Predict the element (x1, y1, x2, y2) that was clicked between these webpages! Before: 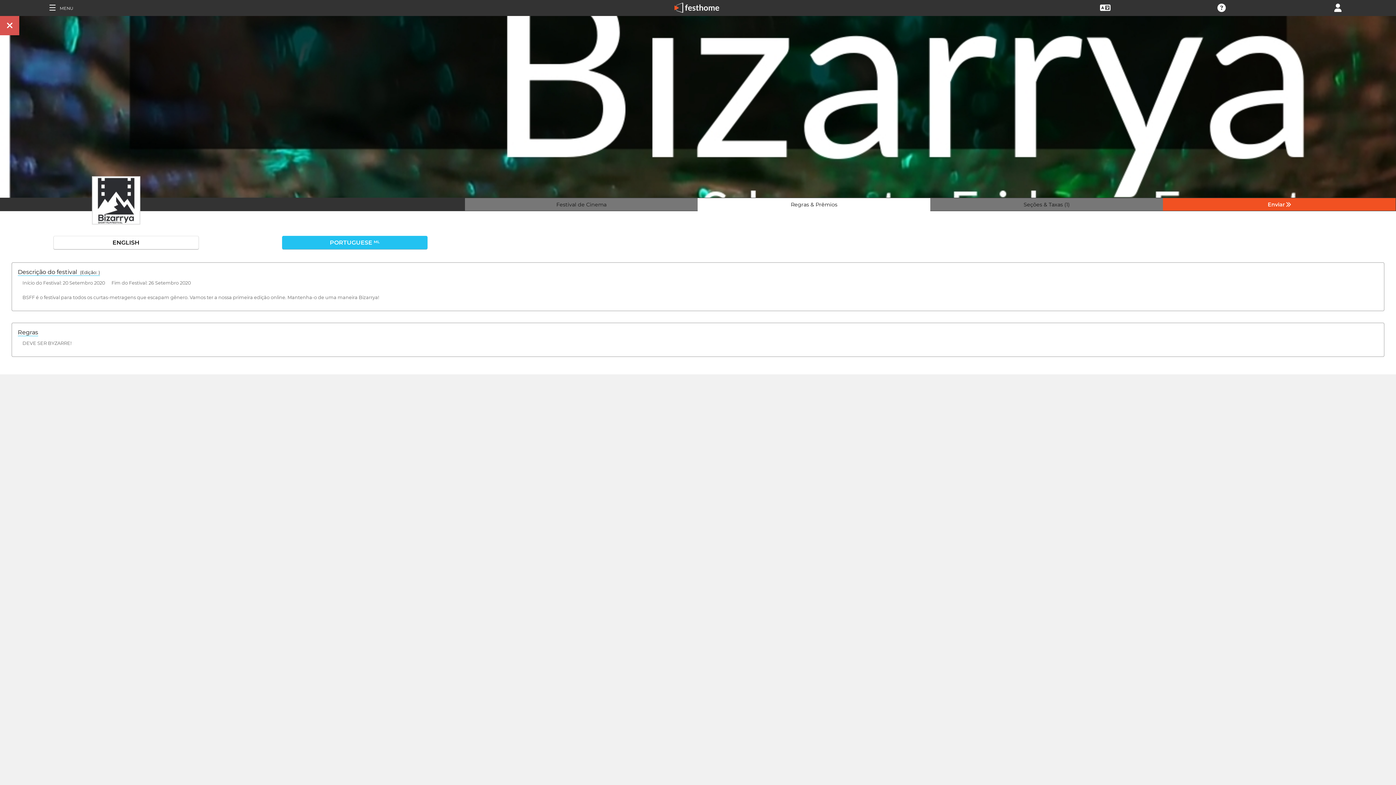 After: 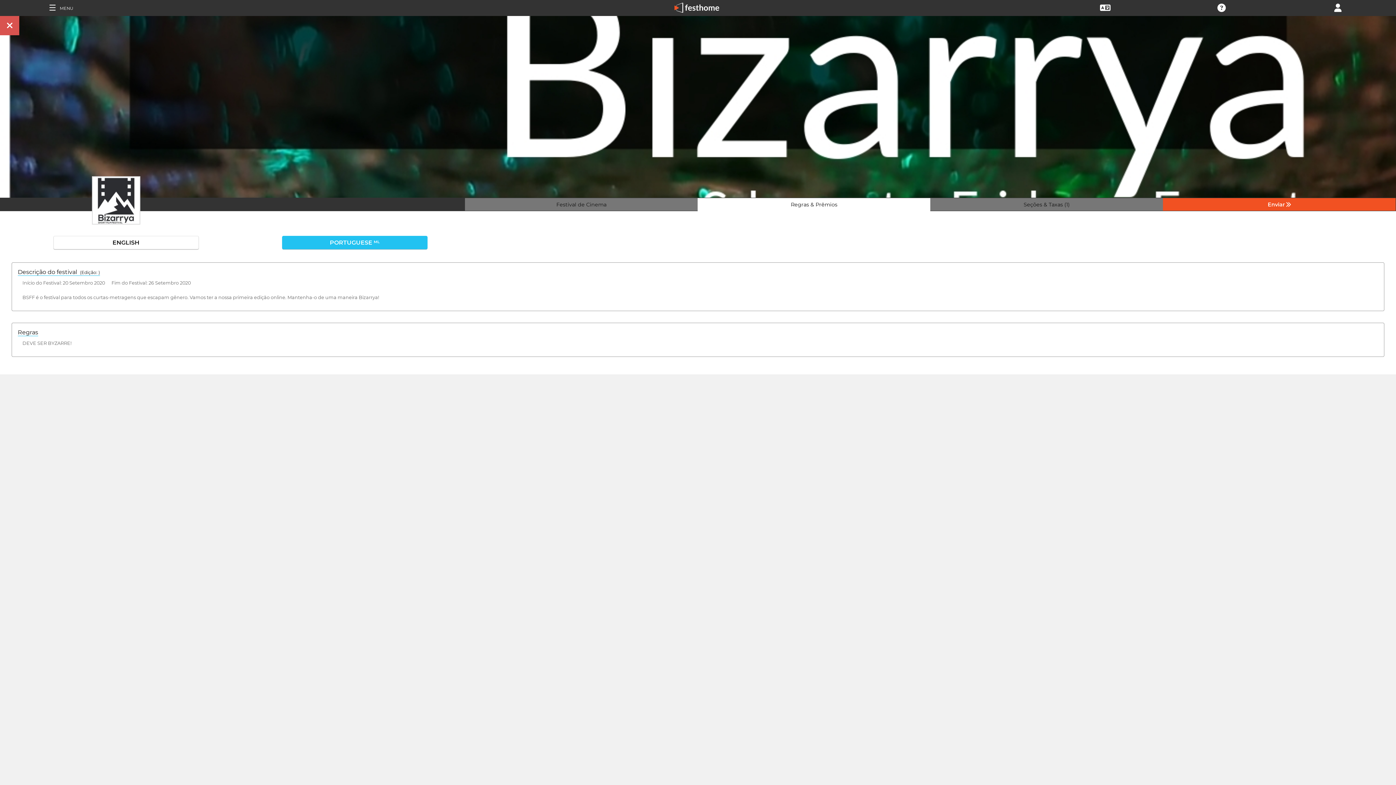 Action: bbox: (1100, 4, 1110, 10)